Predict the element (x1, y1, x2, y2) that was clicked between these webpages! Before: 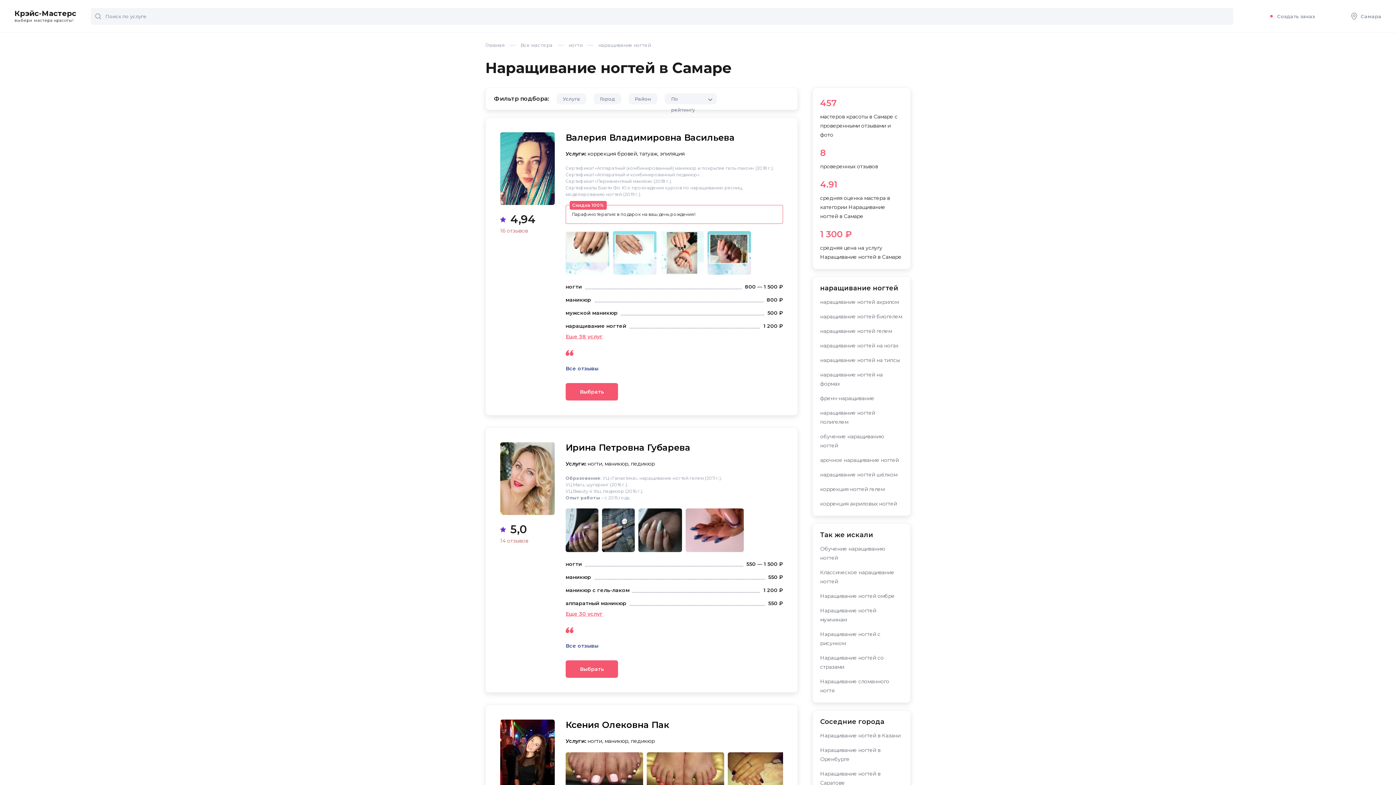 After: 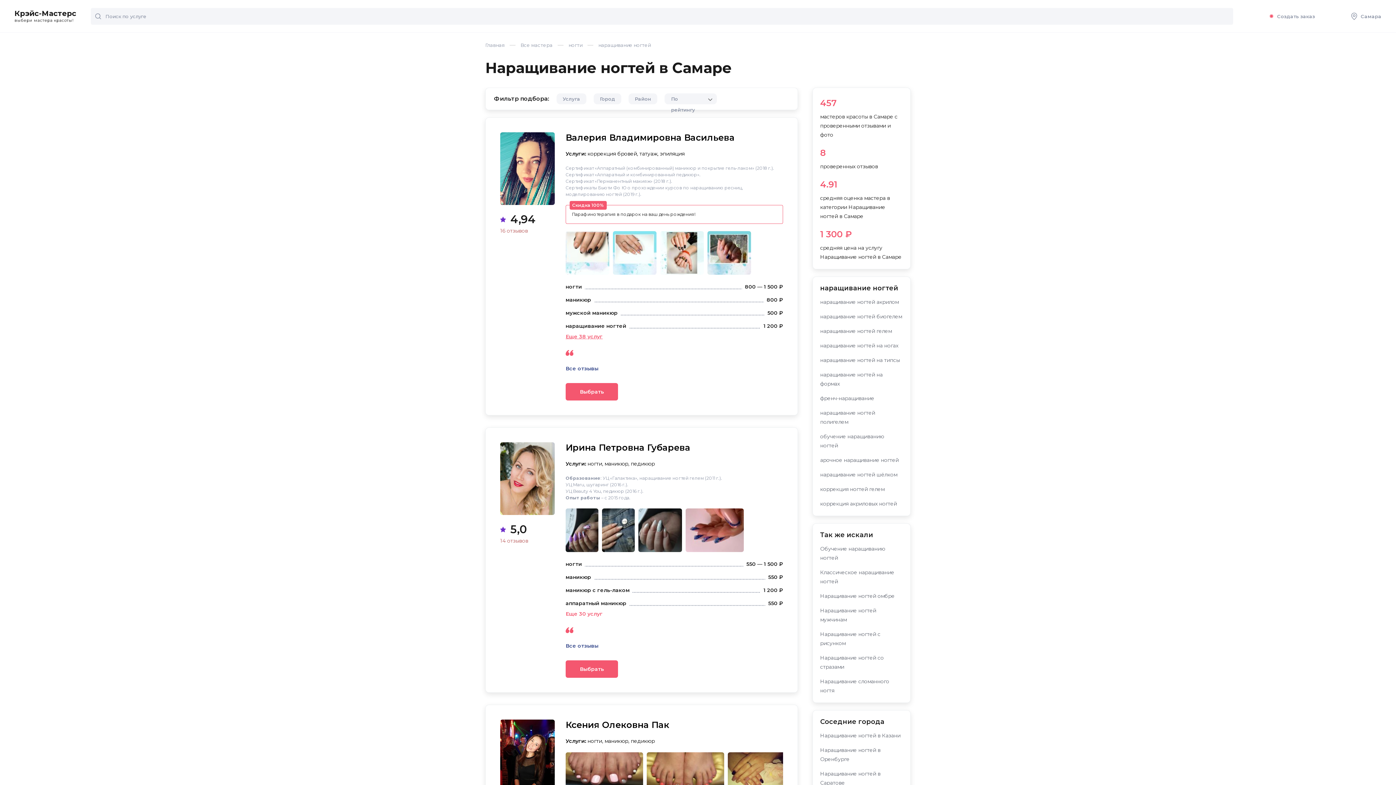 Action: label: Еще 30 услуг bbox: (565, 610, 602, 617)